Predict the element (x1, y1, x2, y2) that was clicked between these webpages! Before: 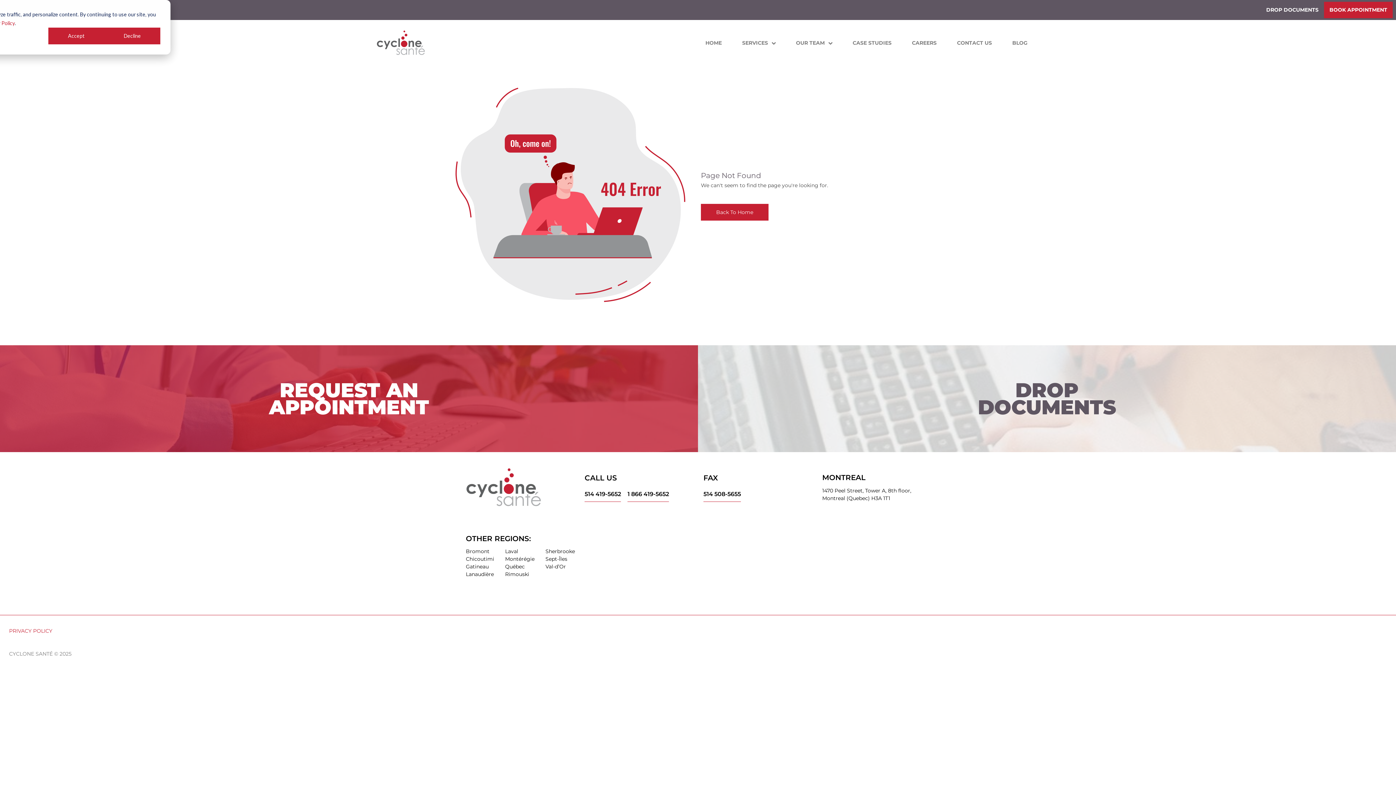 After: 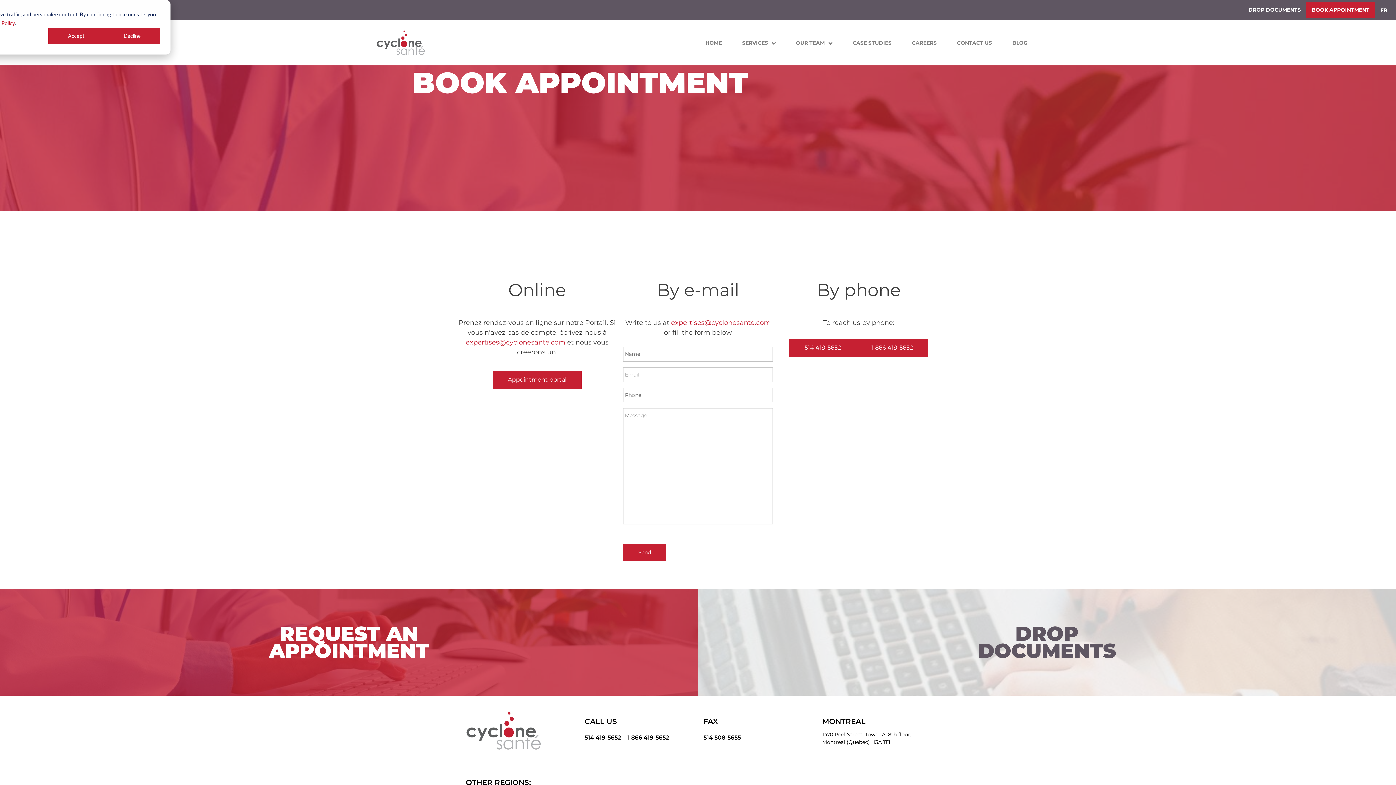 Action: label: REQUEST AN APPOINTMENT bbox: (0, 345, 698, 452)